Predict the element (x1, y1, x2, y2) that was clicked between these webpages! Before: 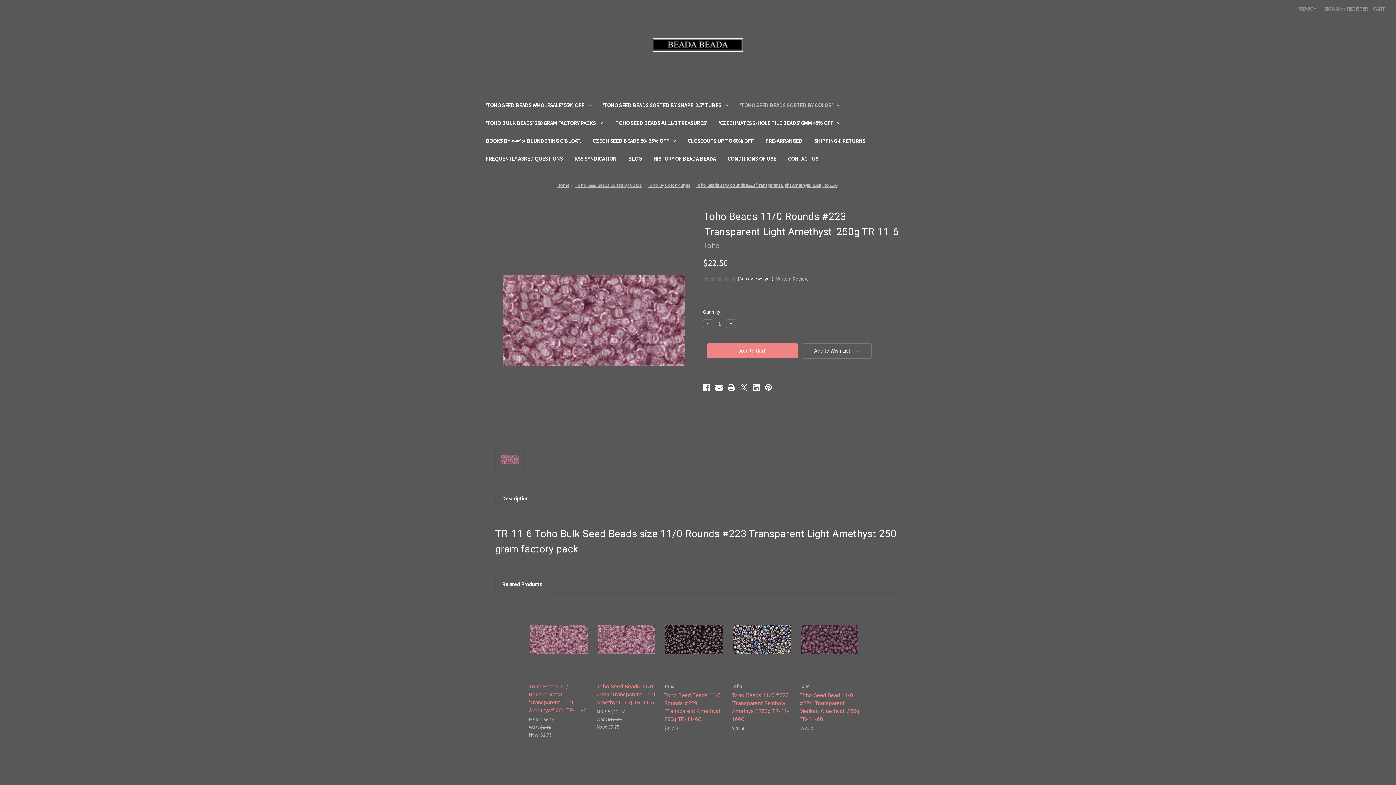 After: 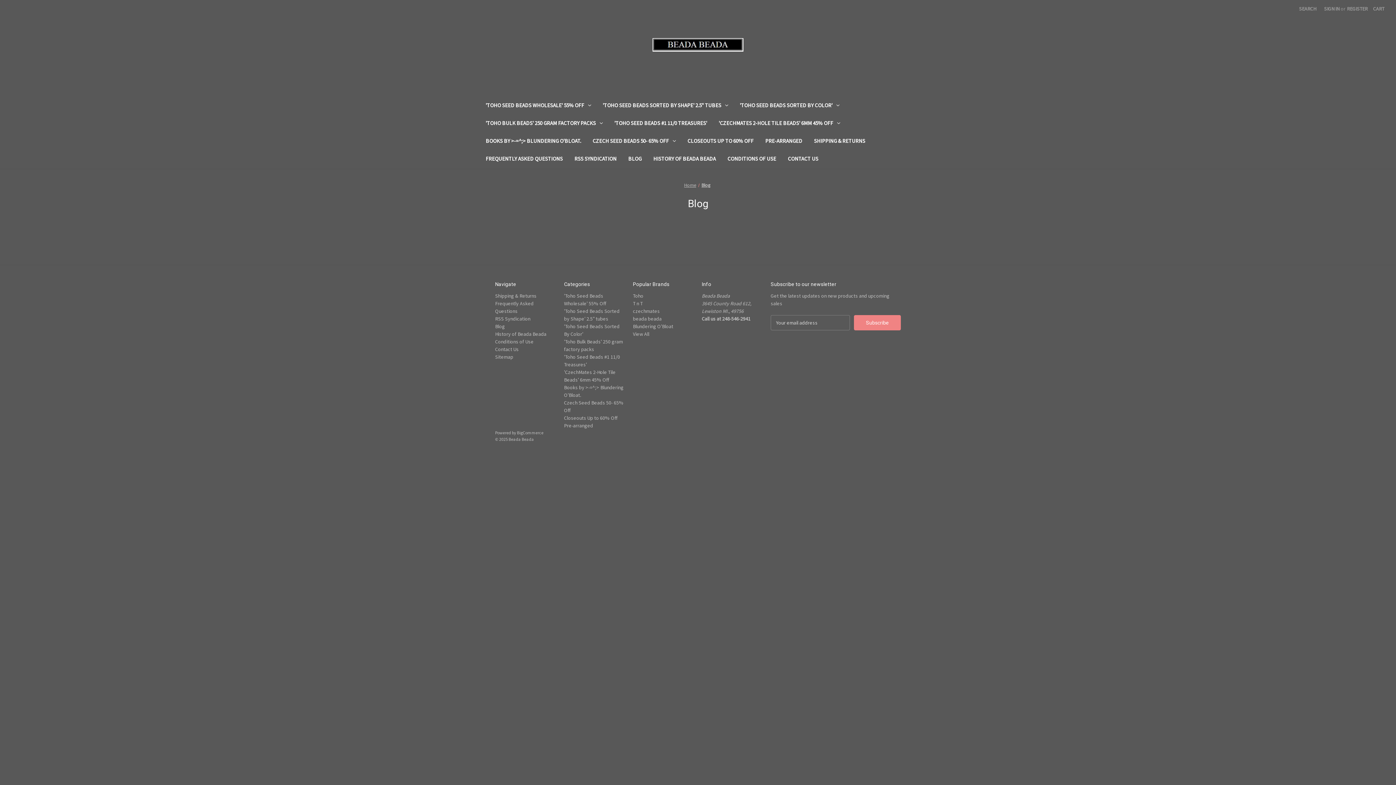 Action: bbox: (622, 150, 647, 168) label: Blog